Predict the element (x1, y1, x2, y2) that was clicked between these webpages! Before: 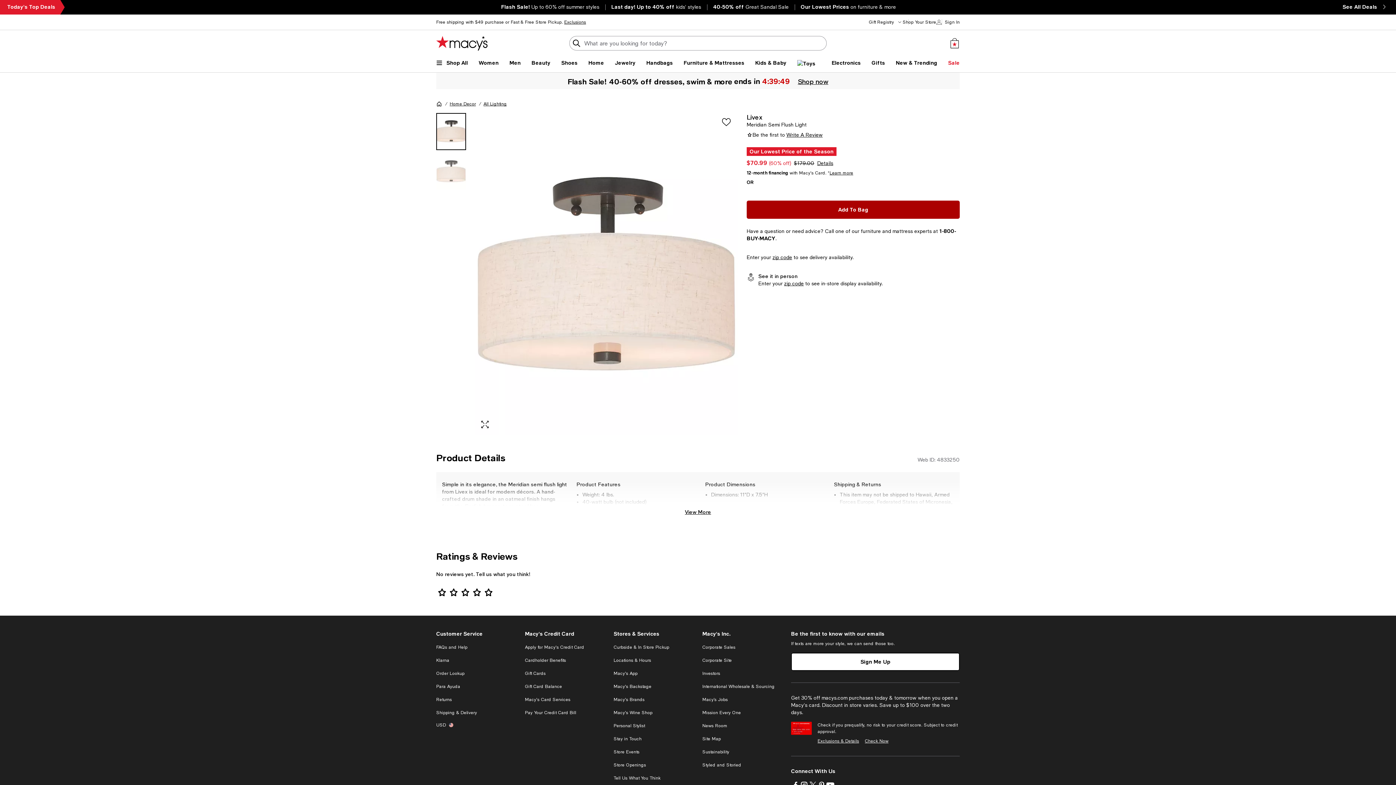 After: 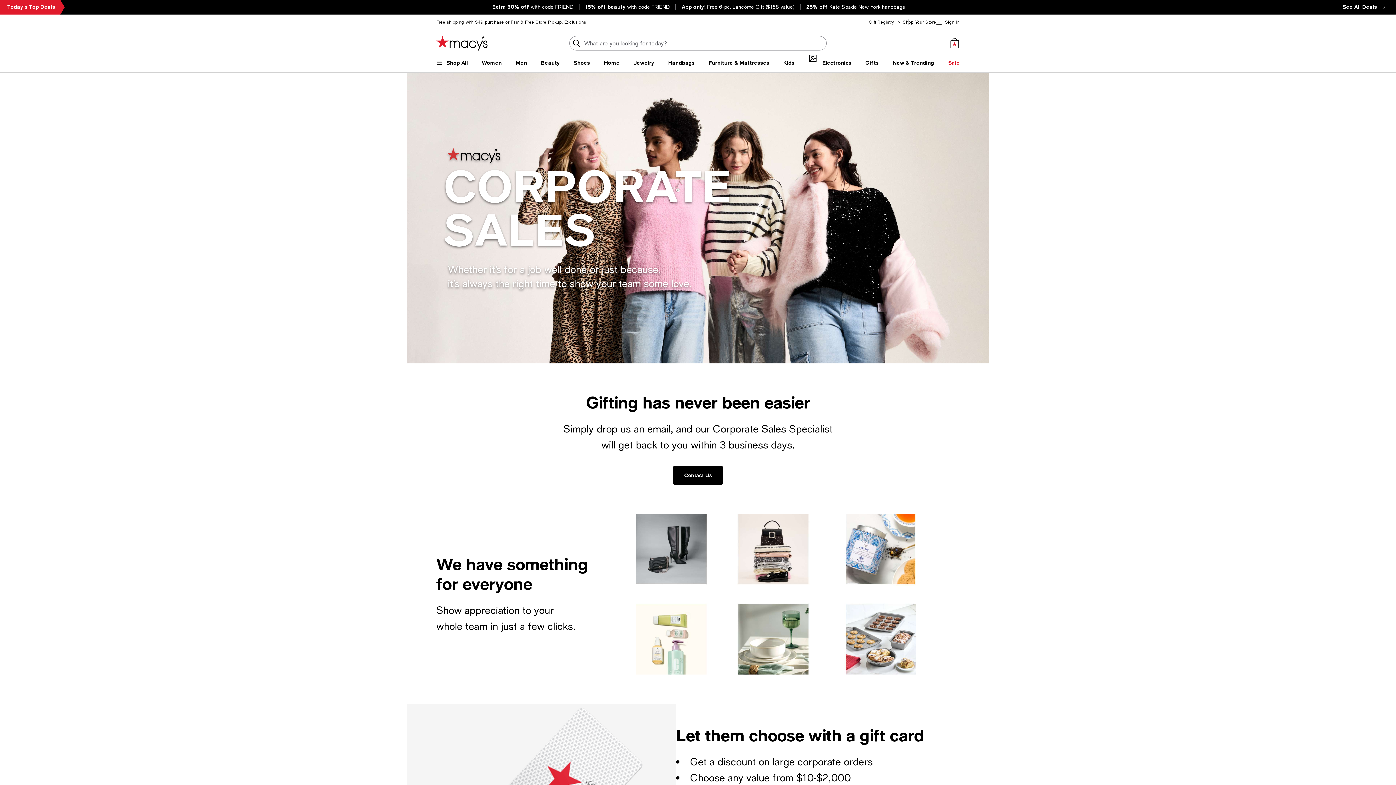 Action: label: Corporate Sales bbox: (702, 645, 735, 650)